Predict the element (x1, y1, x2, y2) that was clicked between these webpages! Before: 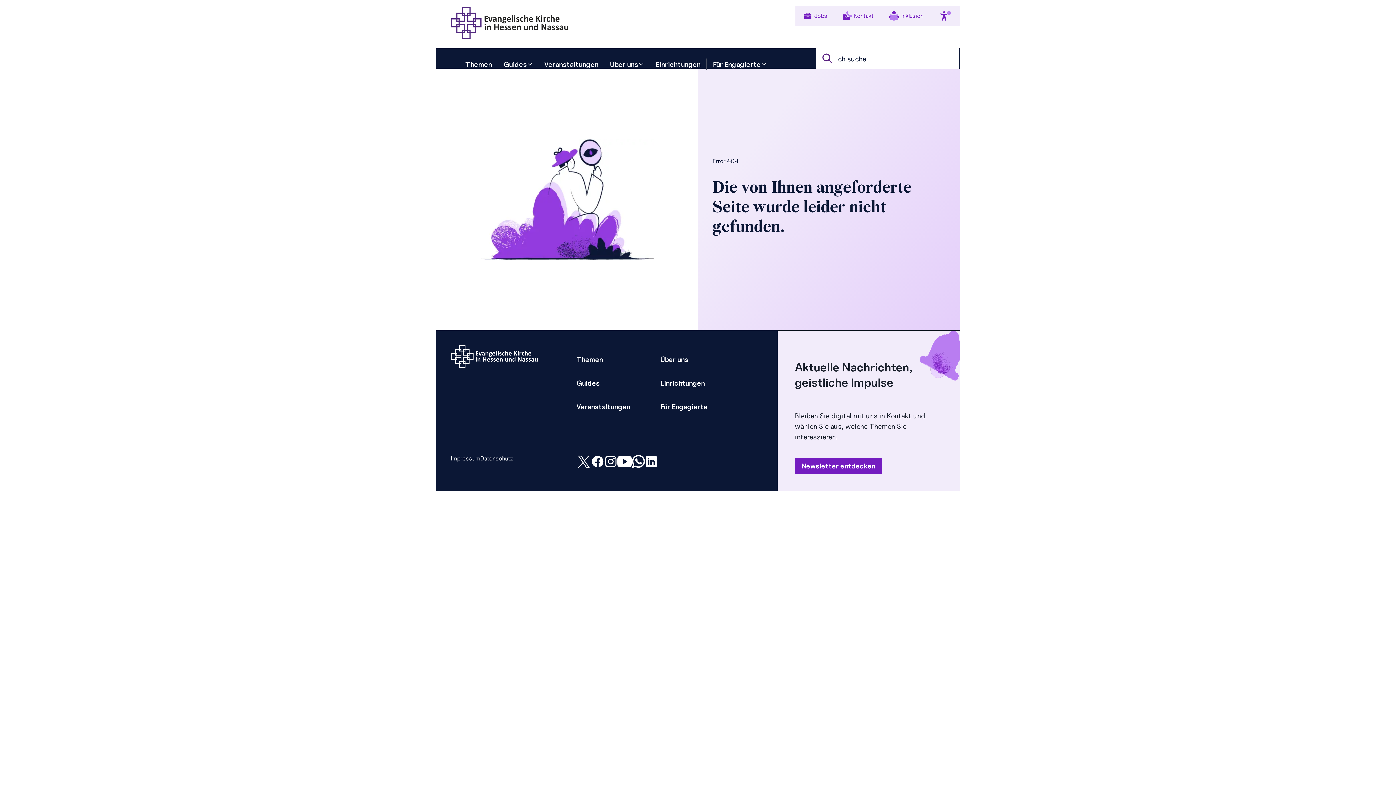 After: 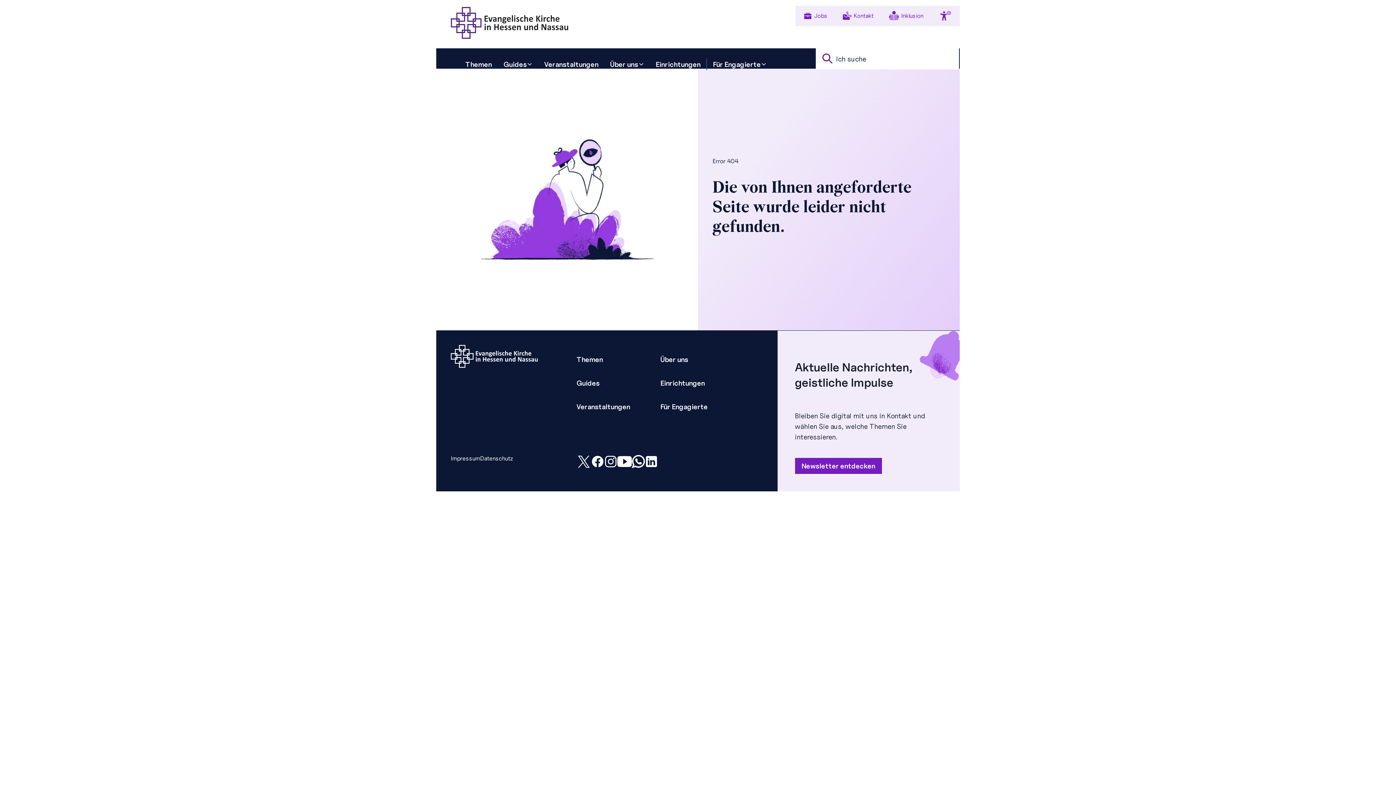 Action: bbox: (645, 455, 658, 468) label: Linkedin